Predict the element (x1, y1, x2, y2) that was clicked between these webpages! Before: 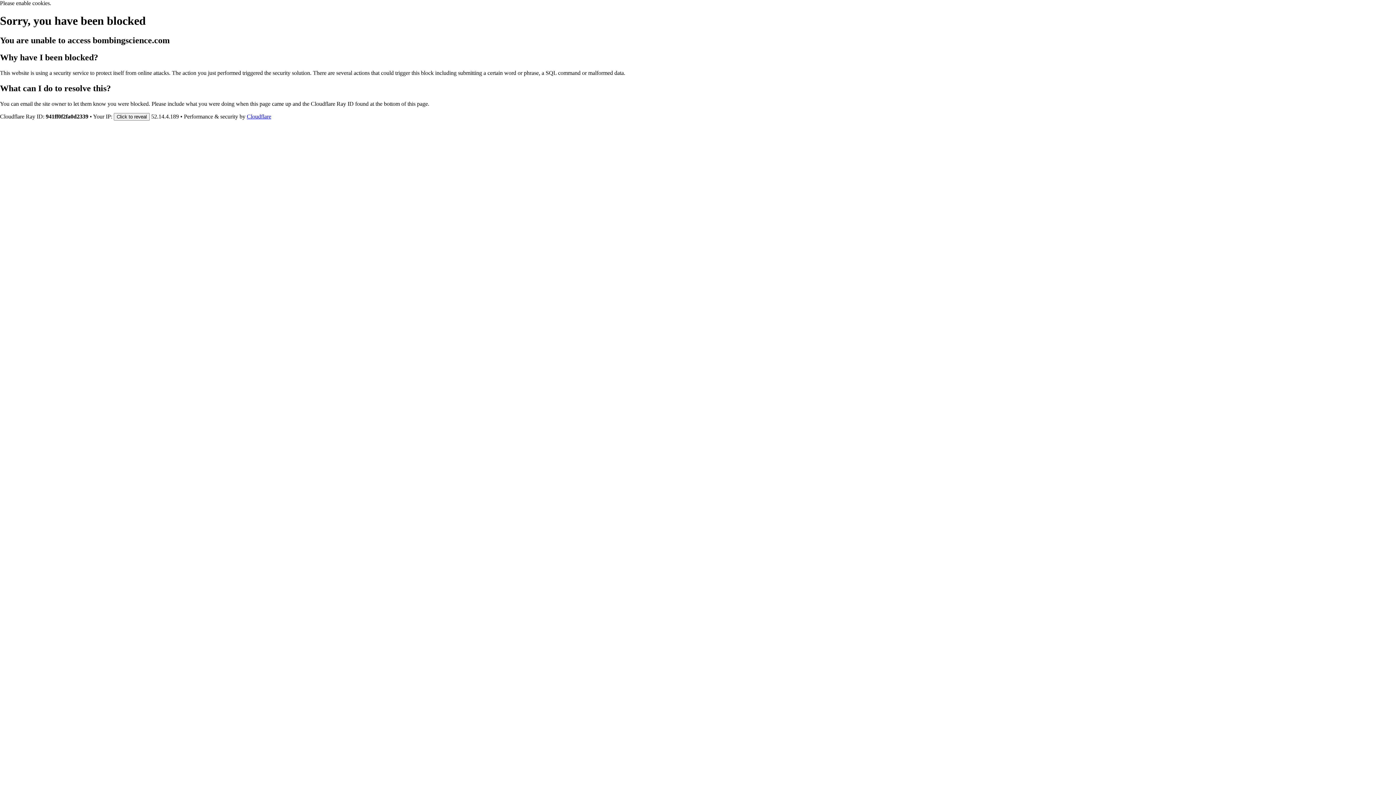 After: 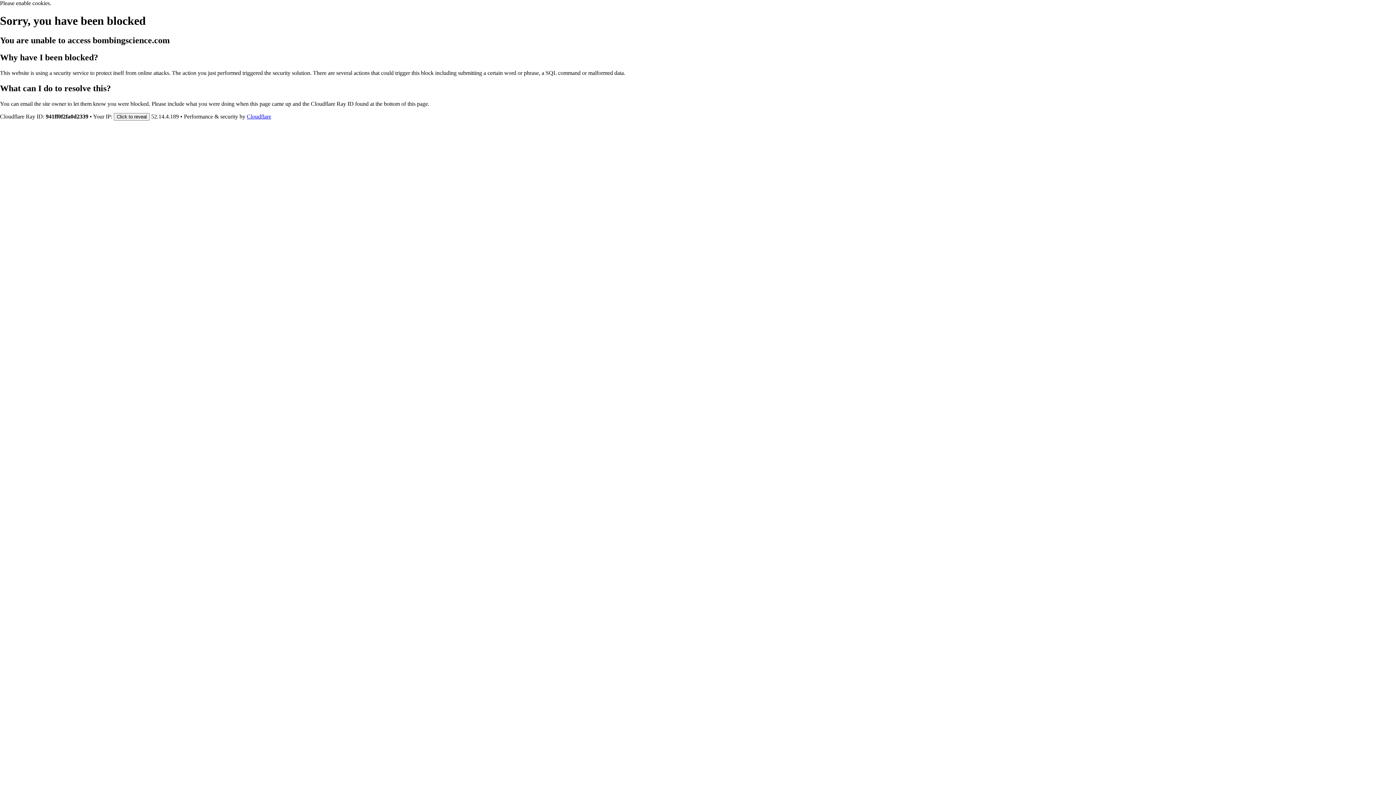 Action: bbox: (246, 113, 271, 119) label: Cloudflare